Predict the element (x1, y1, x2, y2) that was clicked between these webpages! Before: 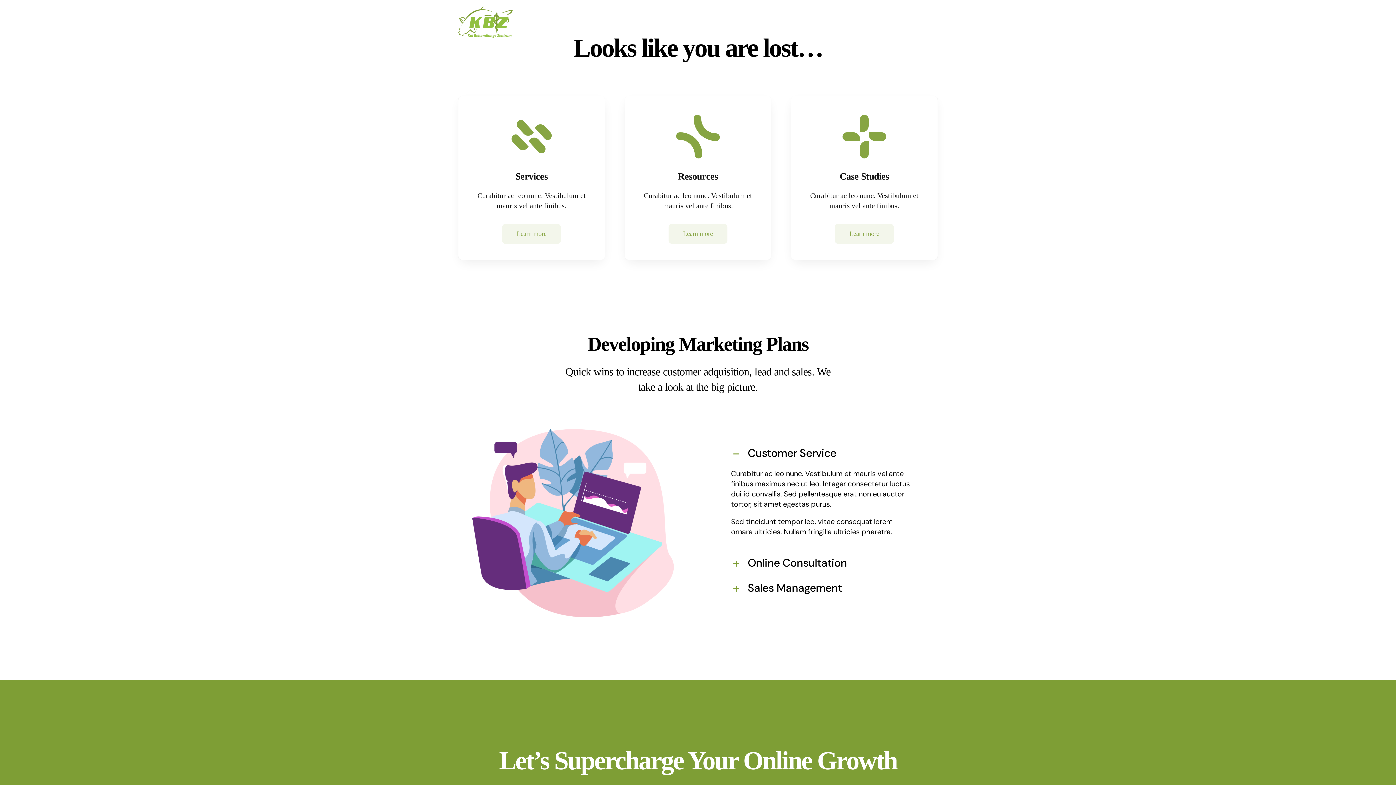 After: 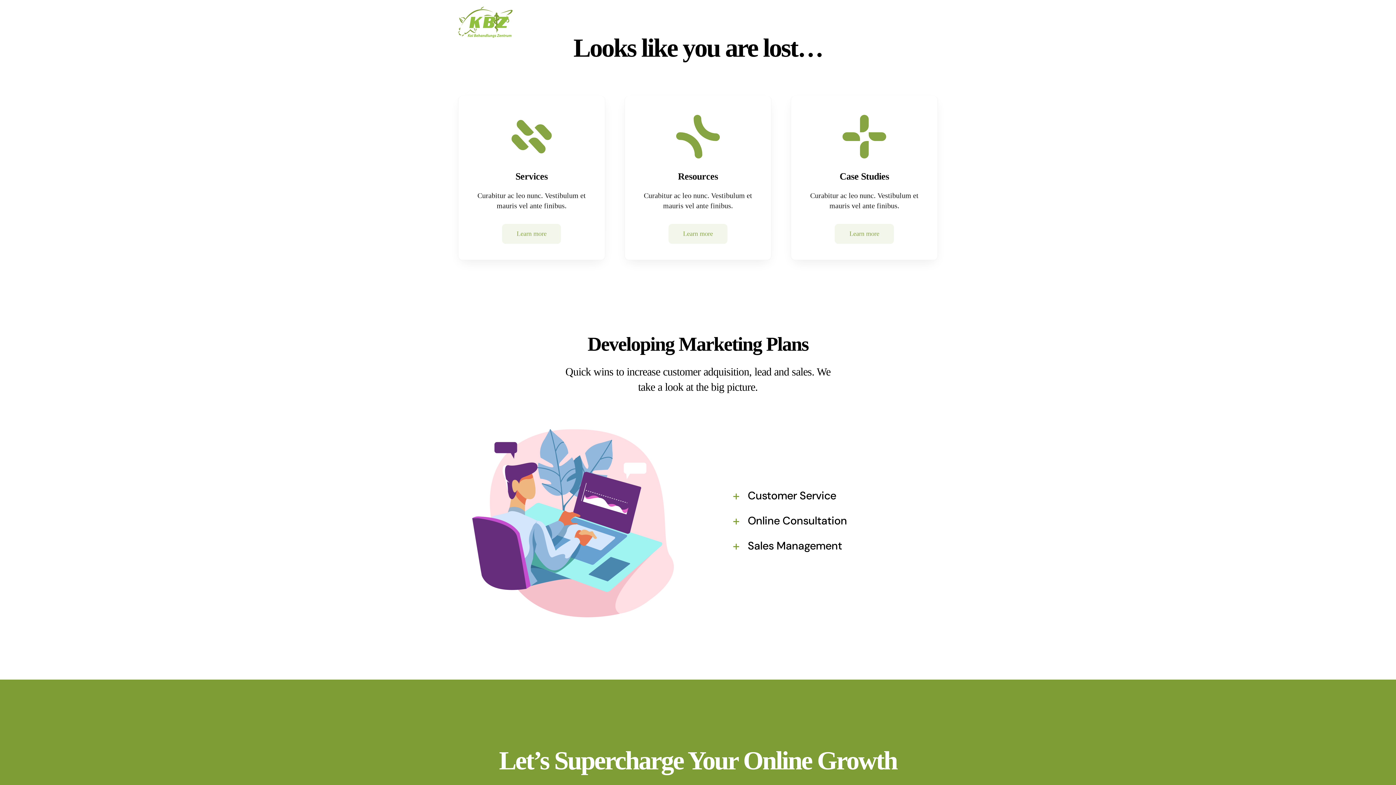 Action: bbox: (722, 443, 923, 465) label: Customer Service